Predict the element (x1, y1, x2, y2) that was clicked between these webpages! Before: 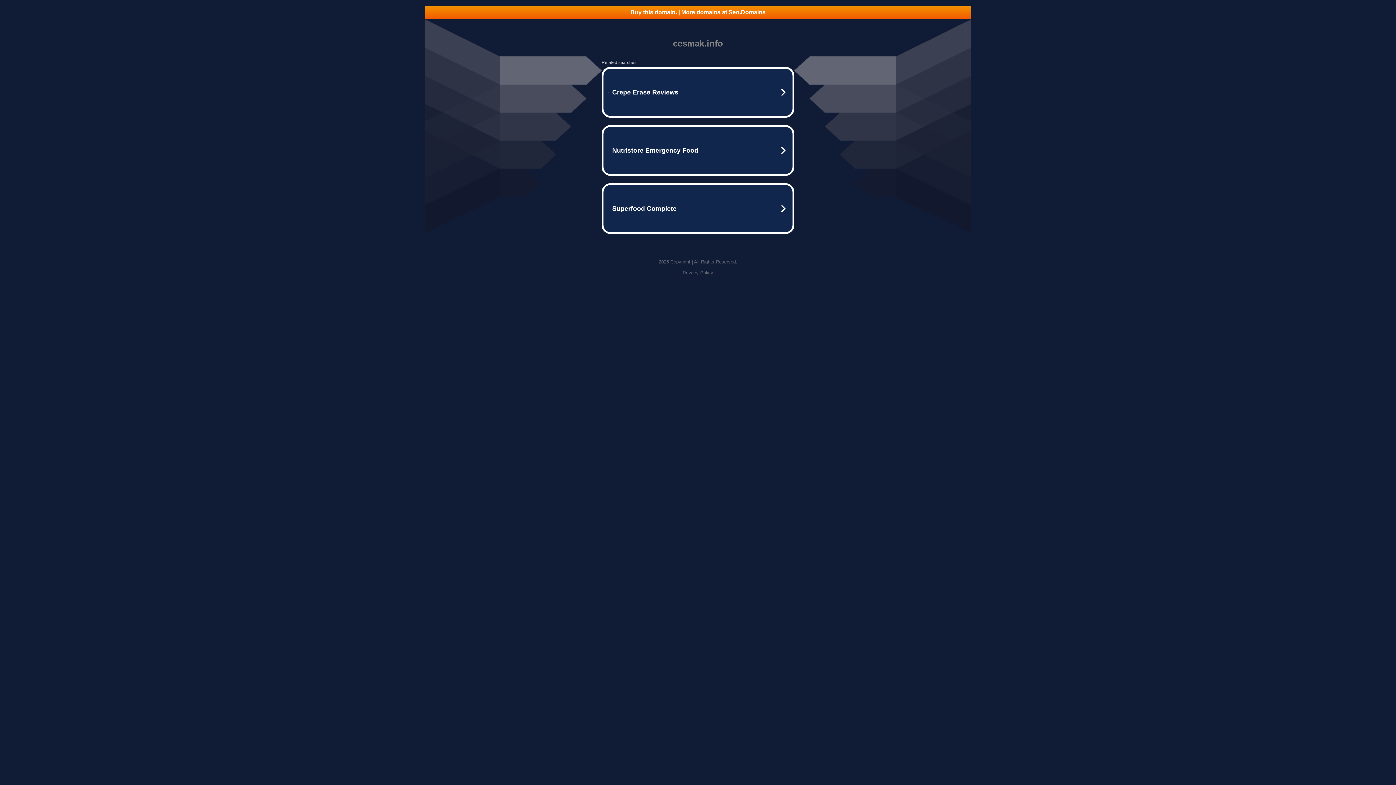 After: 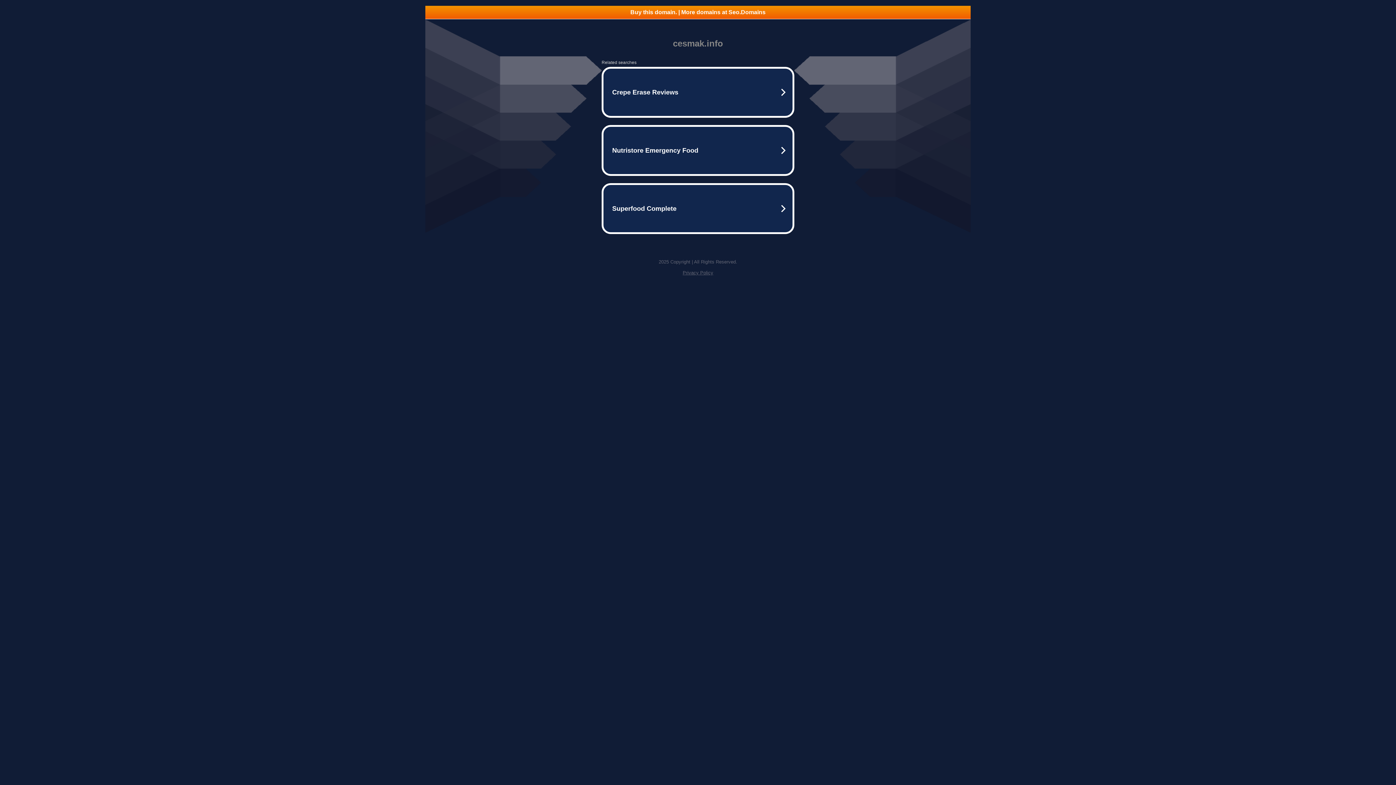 Action: bbox: (425, 5, 970, 18) label: Buy this domain. | More domains at Seo.Domains